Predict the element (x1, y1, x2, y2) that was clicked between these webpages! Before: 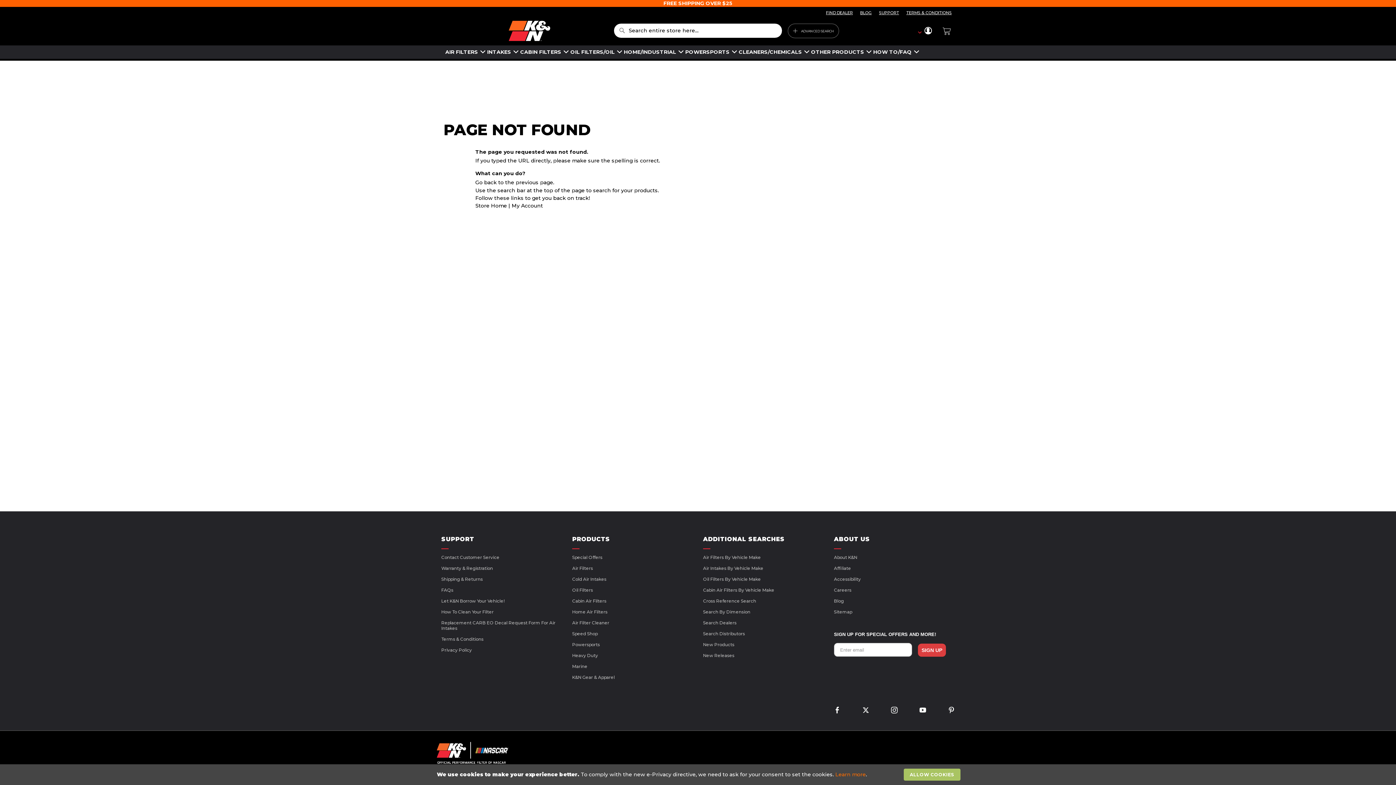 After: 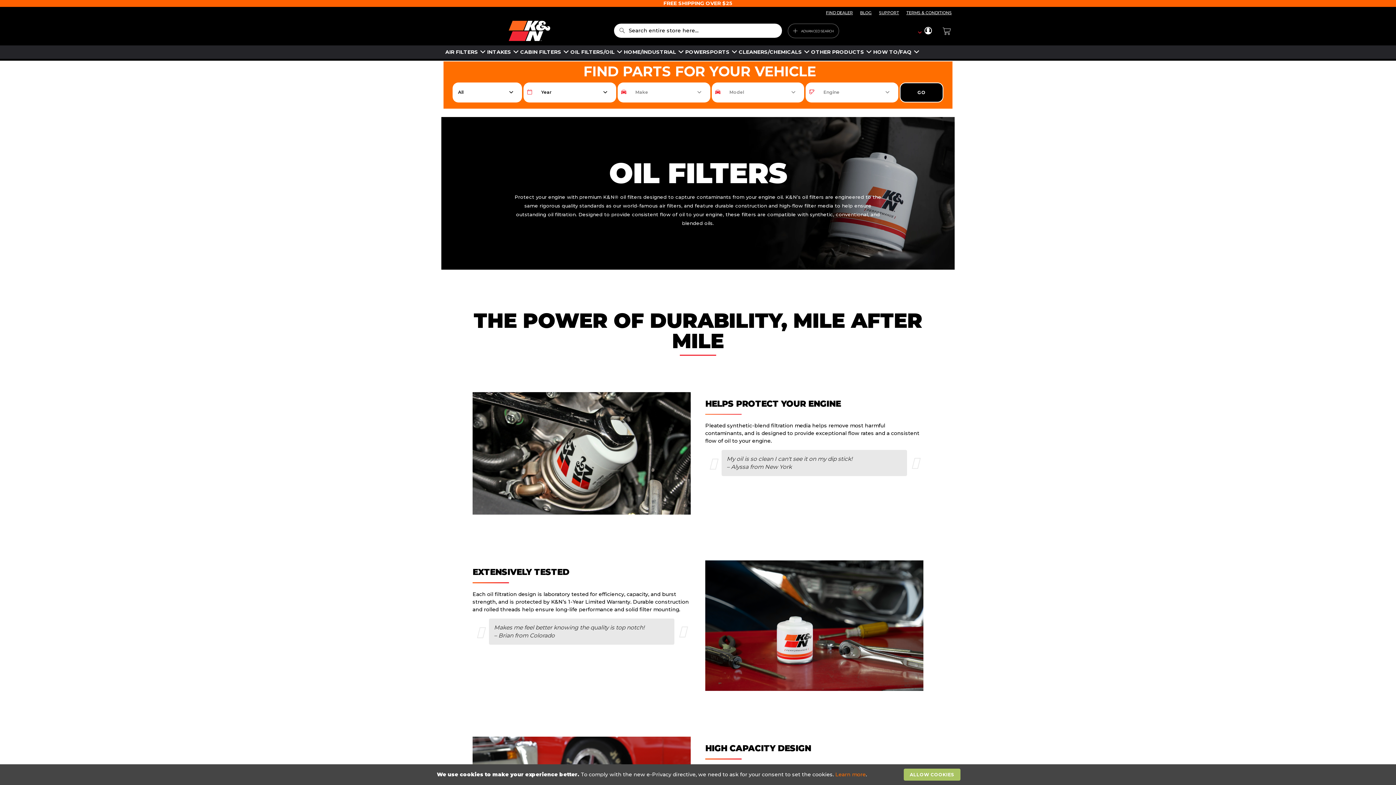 Action: label: OIL FILTERS/OIL bbox: (570, 38, 622, 51)